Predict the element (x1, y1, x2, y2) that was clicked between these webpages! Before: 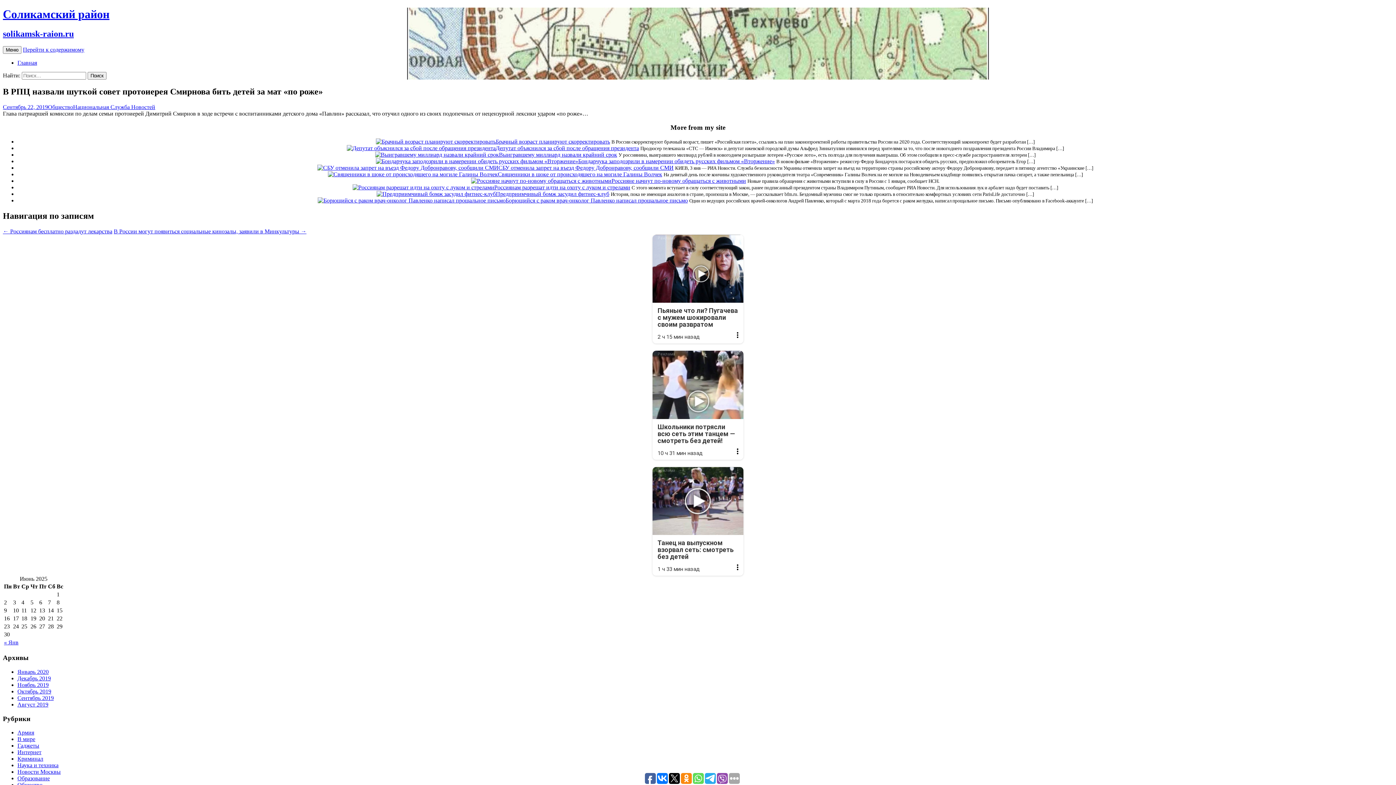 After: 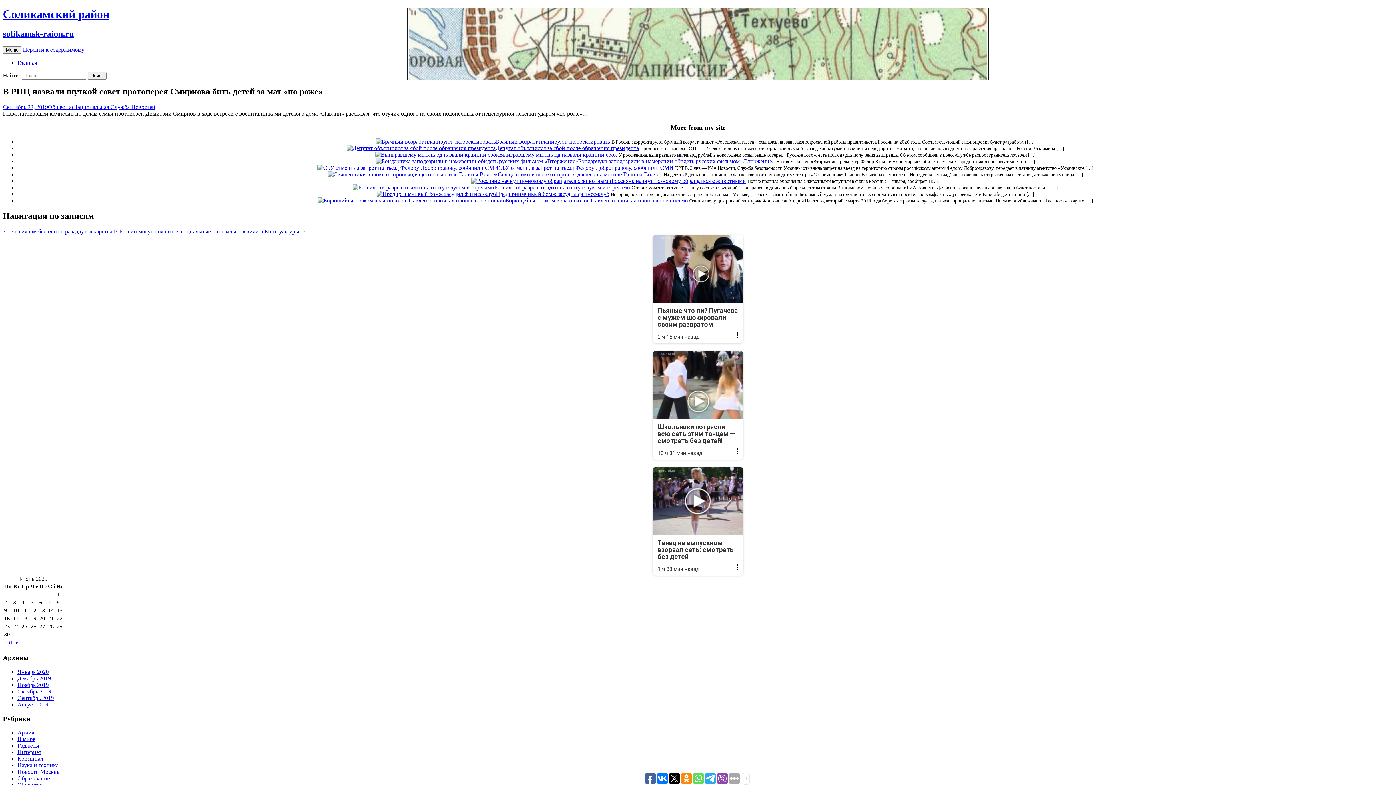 Action: bbox: (645, 773, 656, 784)